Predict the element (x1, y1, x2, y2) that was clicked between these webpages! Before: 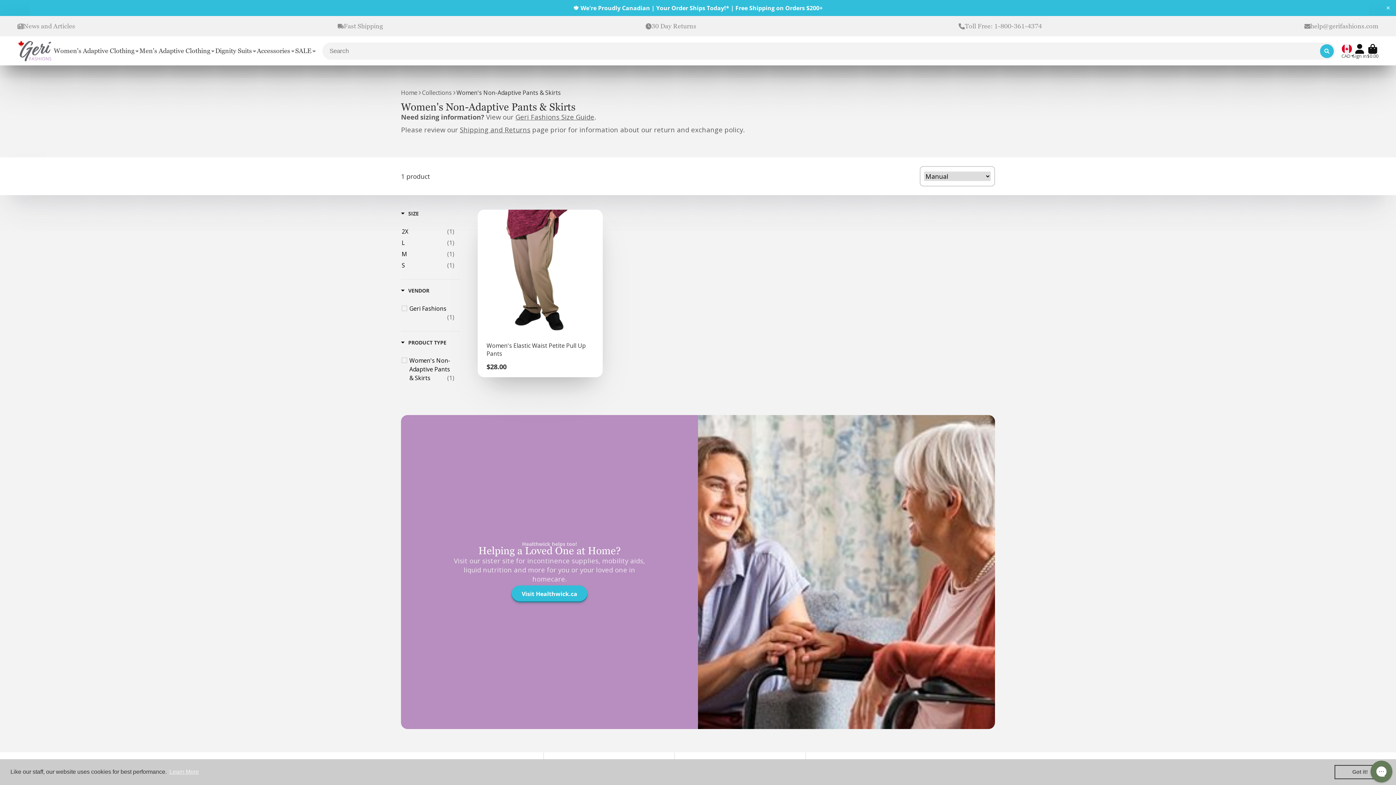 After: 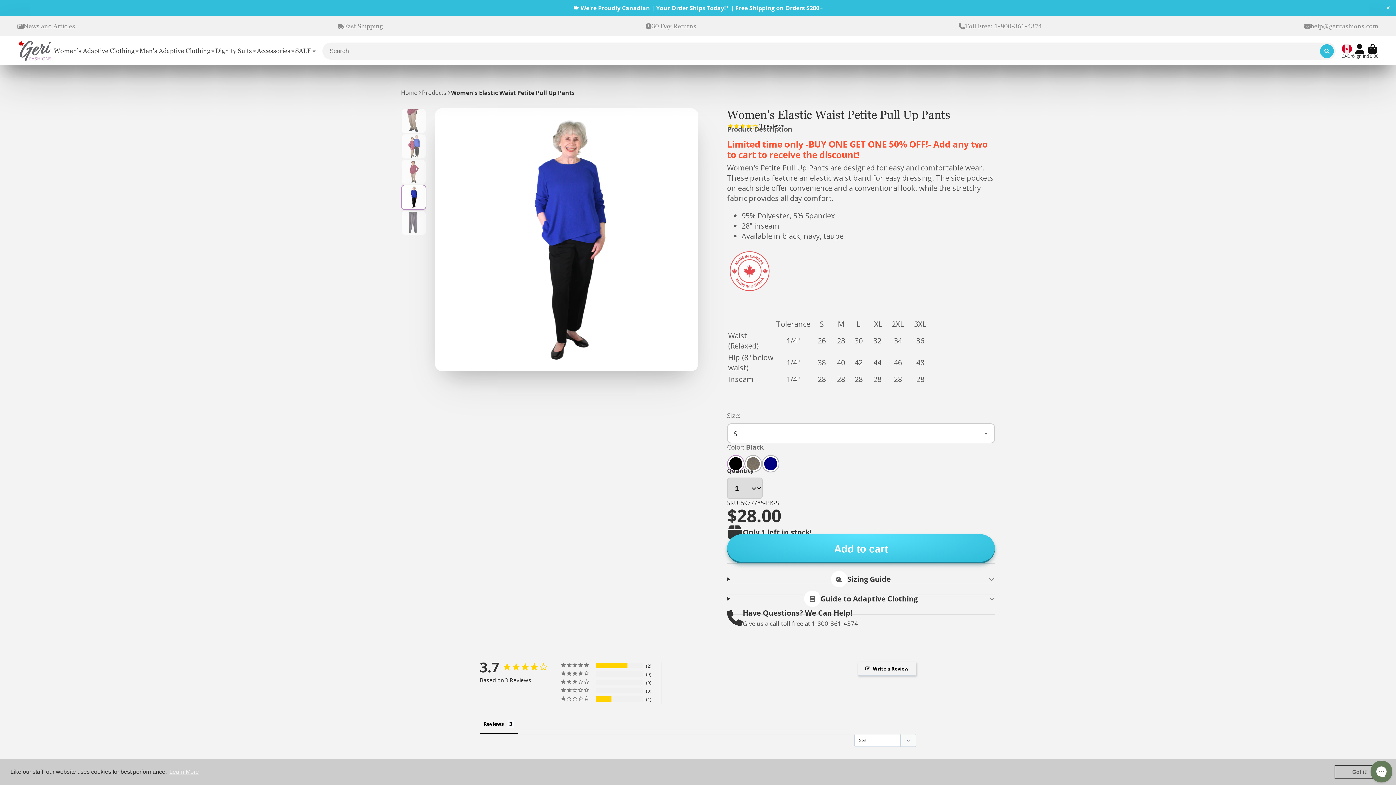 Action: label: Women's Elastic Waist Petite Pull Up Pants bbox: (477, 209, 602, 377)